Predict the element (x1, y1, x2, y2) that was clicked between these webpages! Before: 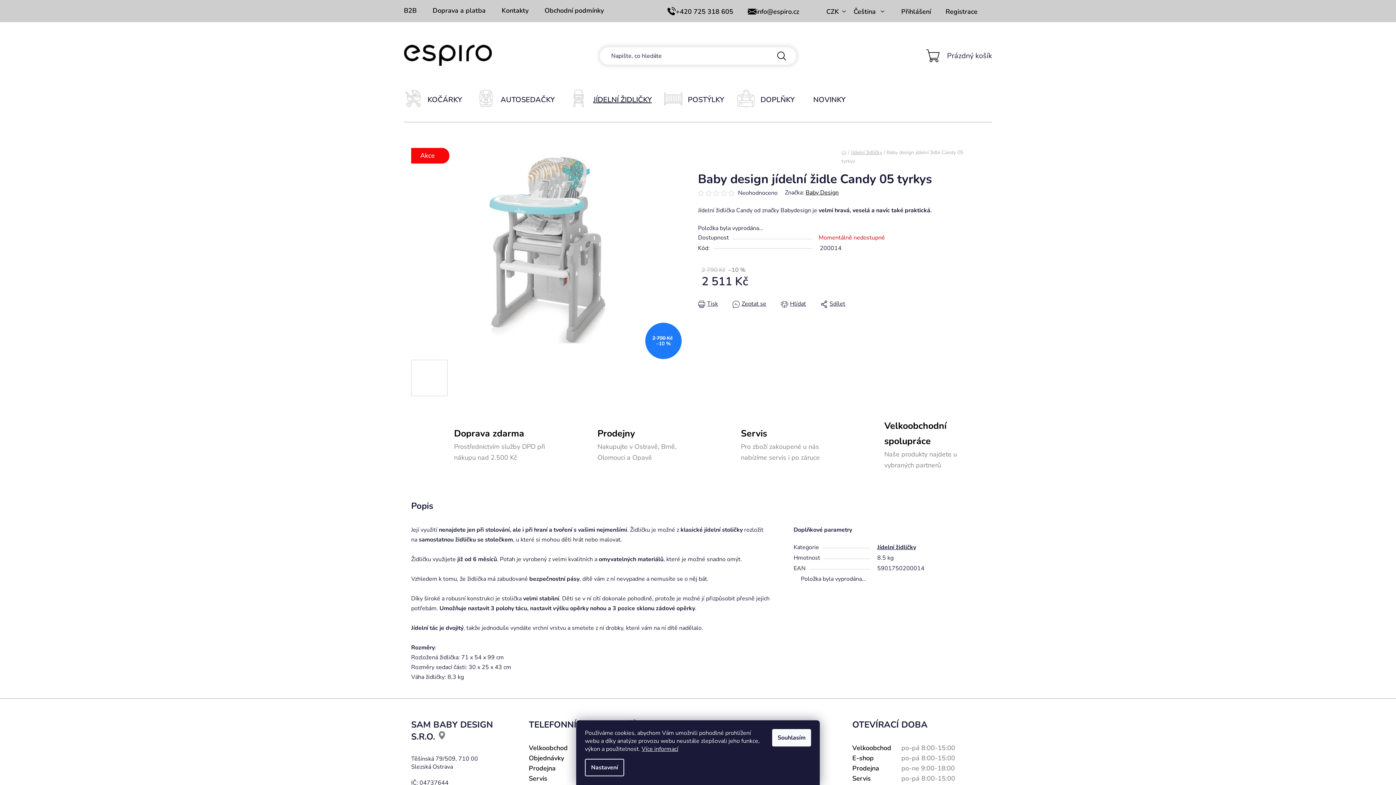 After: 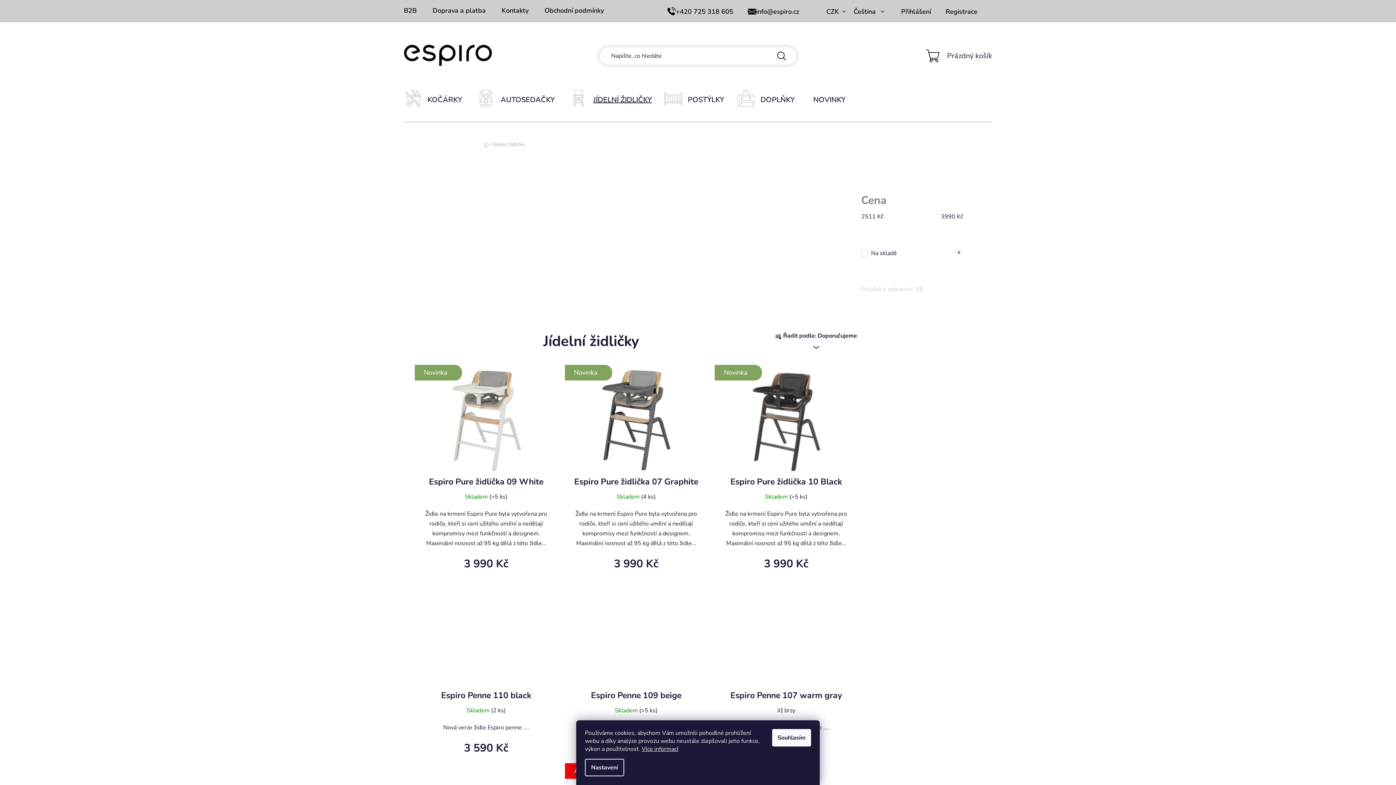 Action: label: Jídelní židličky bbox: (851, 149, 882, 156)